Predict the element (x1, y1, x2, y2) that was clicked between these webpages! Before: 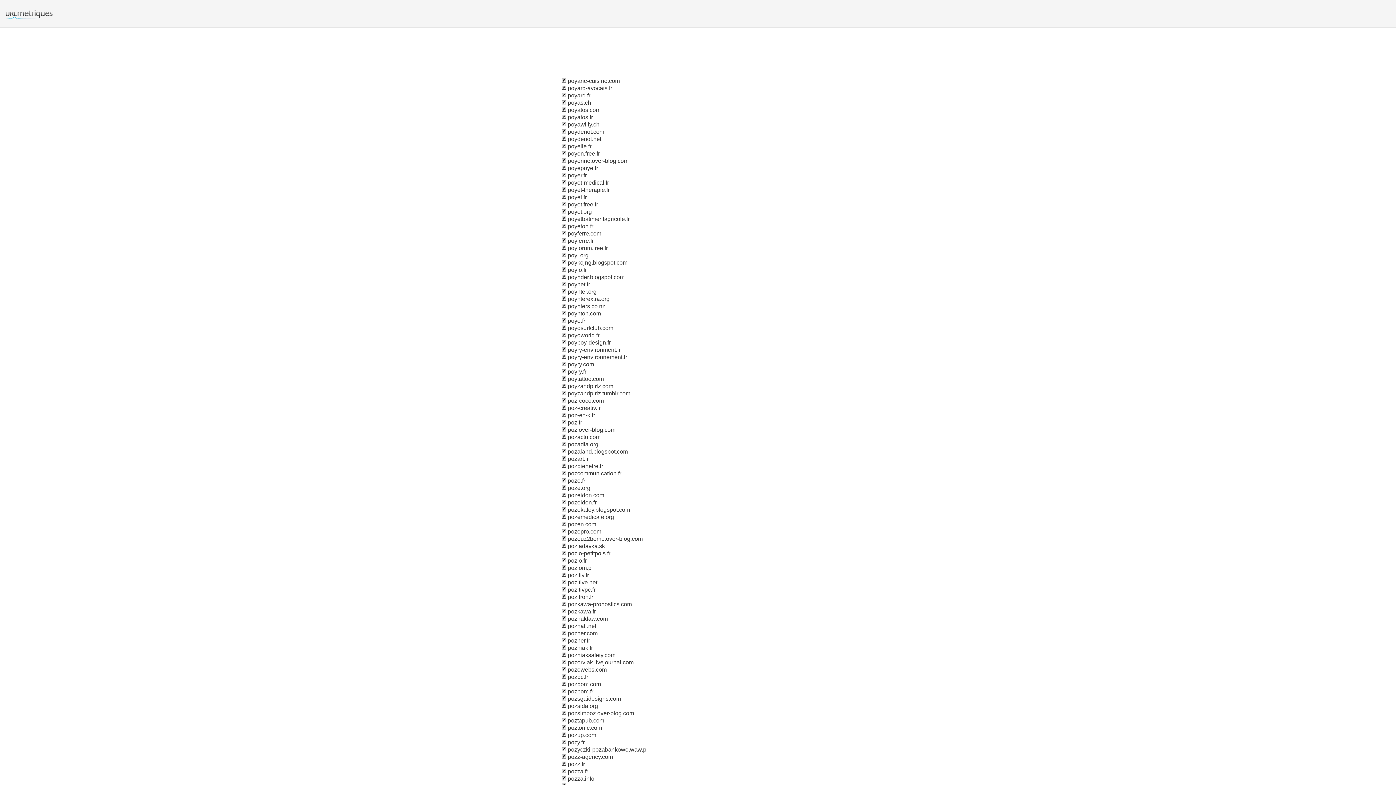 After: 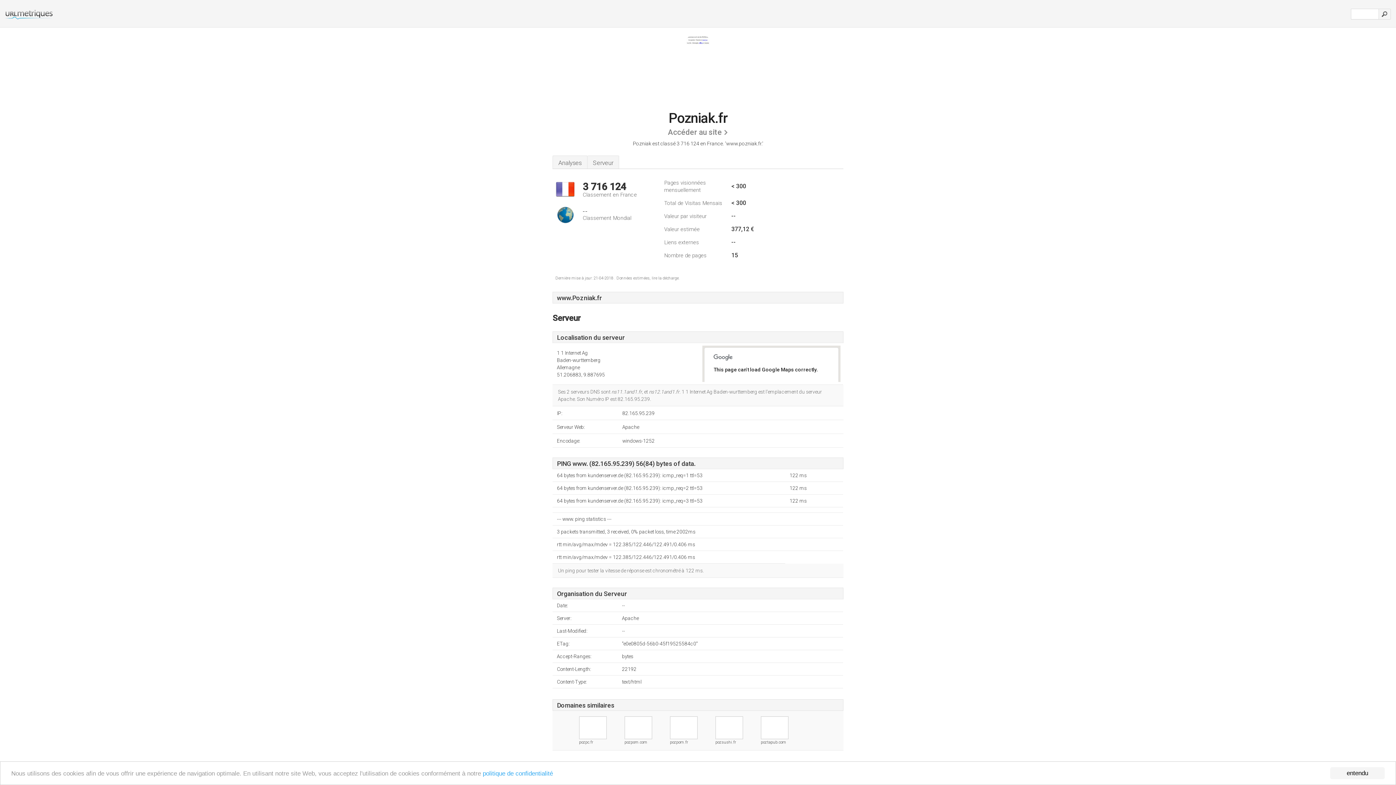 Action: bbox: (561, 645, 566, 651)